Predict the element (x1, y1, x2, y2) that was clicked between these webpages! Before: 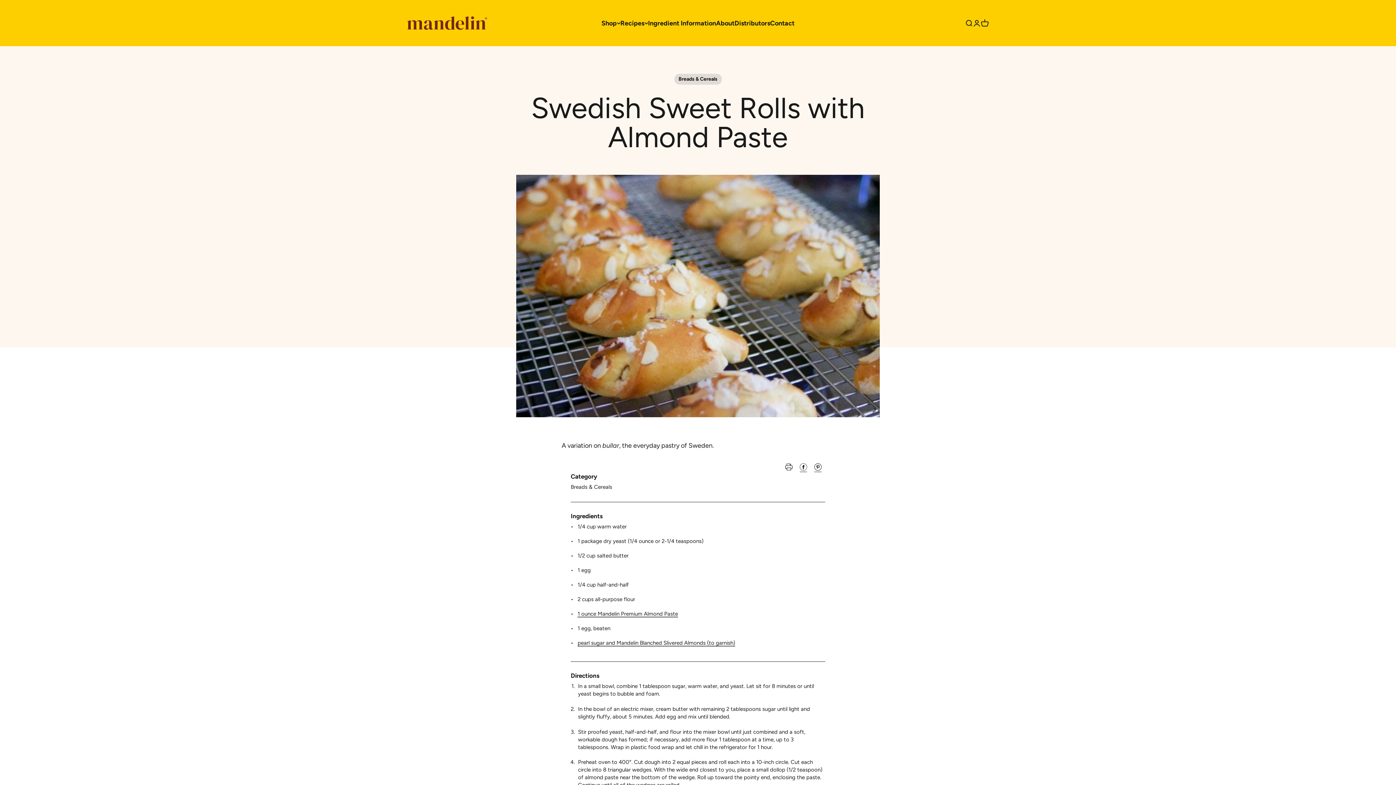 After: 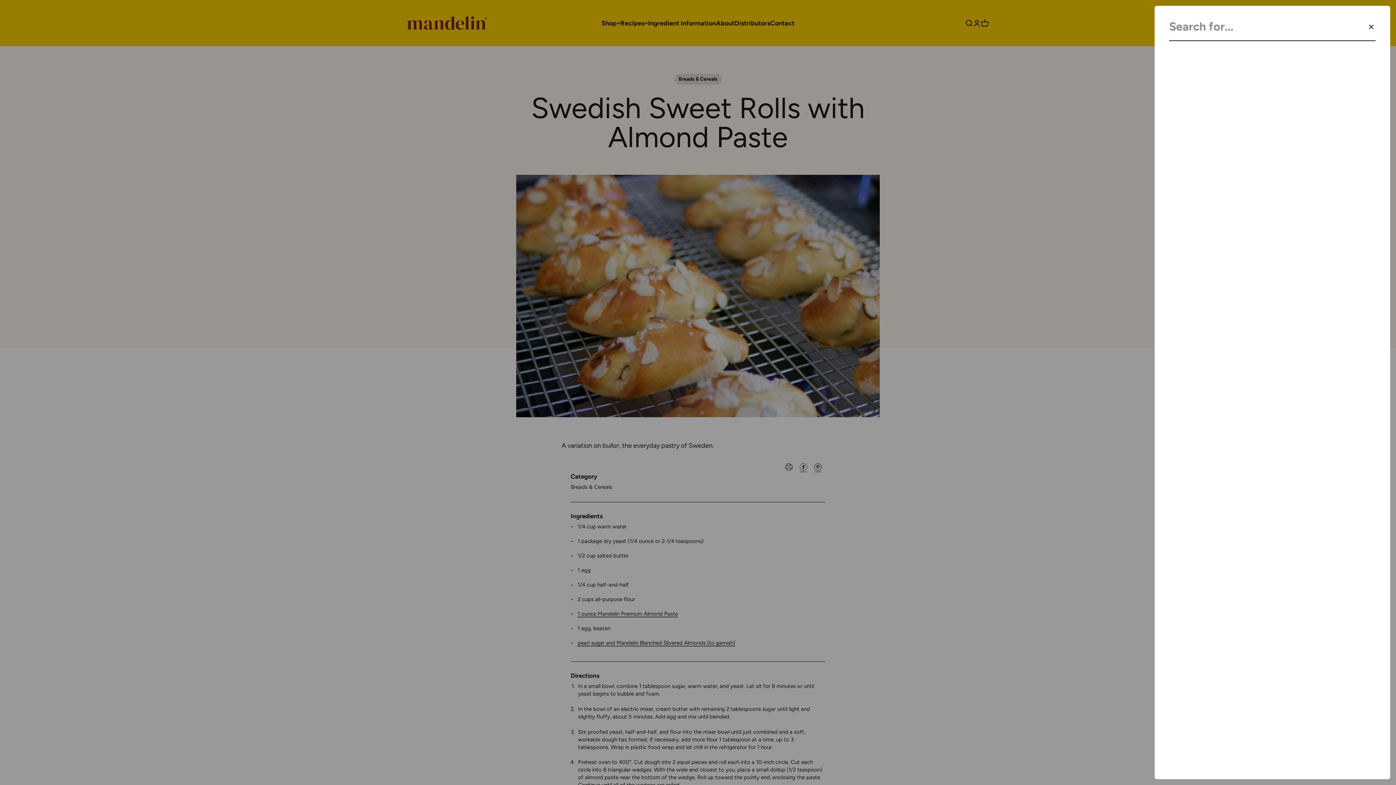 Action: bbox: (965, 19, 973, 27) label: Search